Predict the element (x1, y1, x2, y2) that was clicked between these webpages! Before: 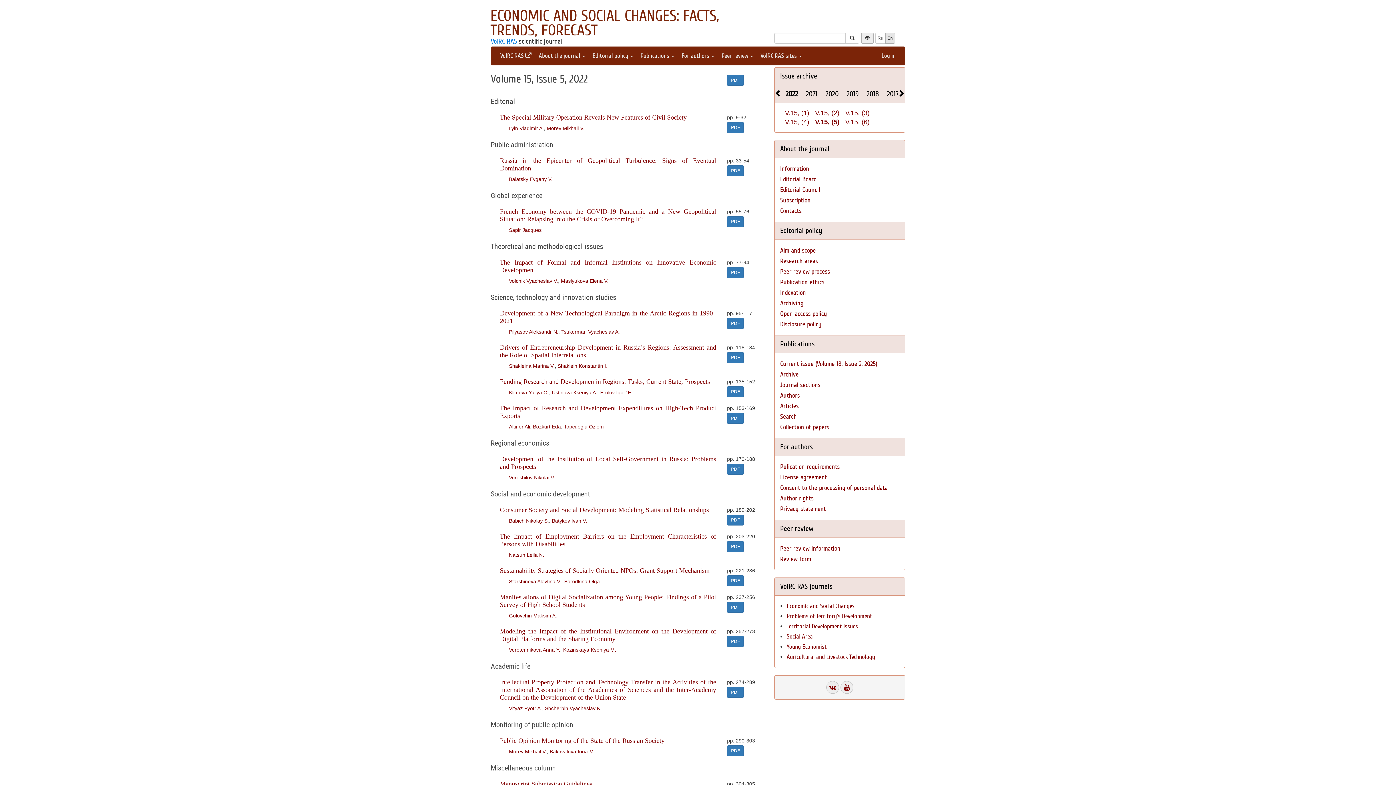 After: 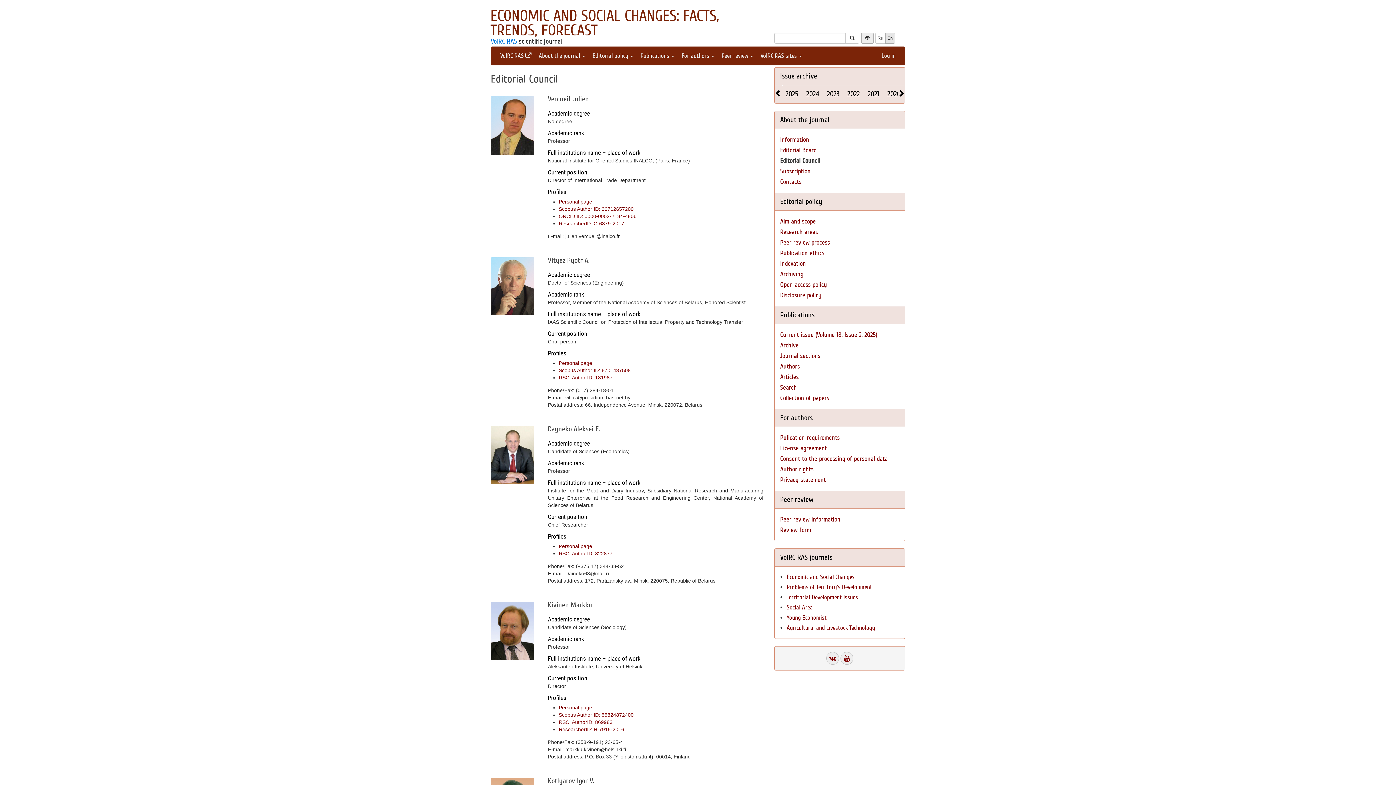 Action: label: Editorial Council bbox: (780, 186, 820, 193)